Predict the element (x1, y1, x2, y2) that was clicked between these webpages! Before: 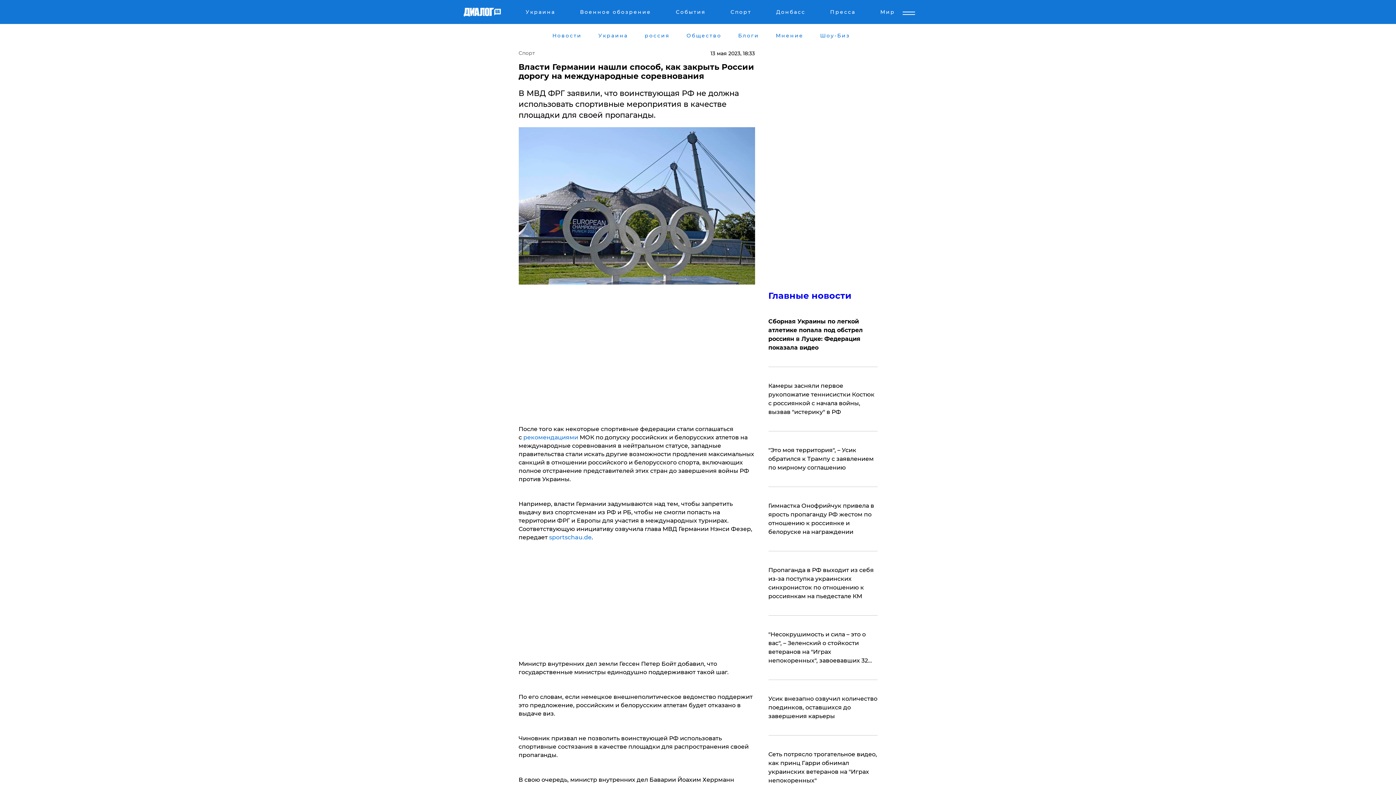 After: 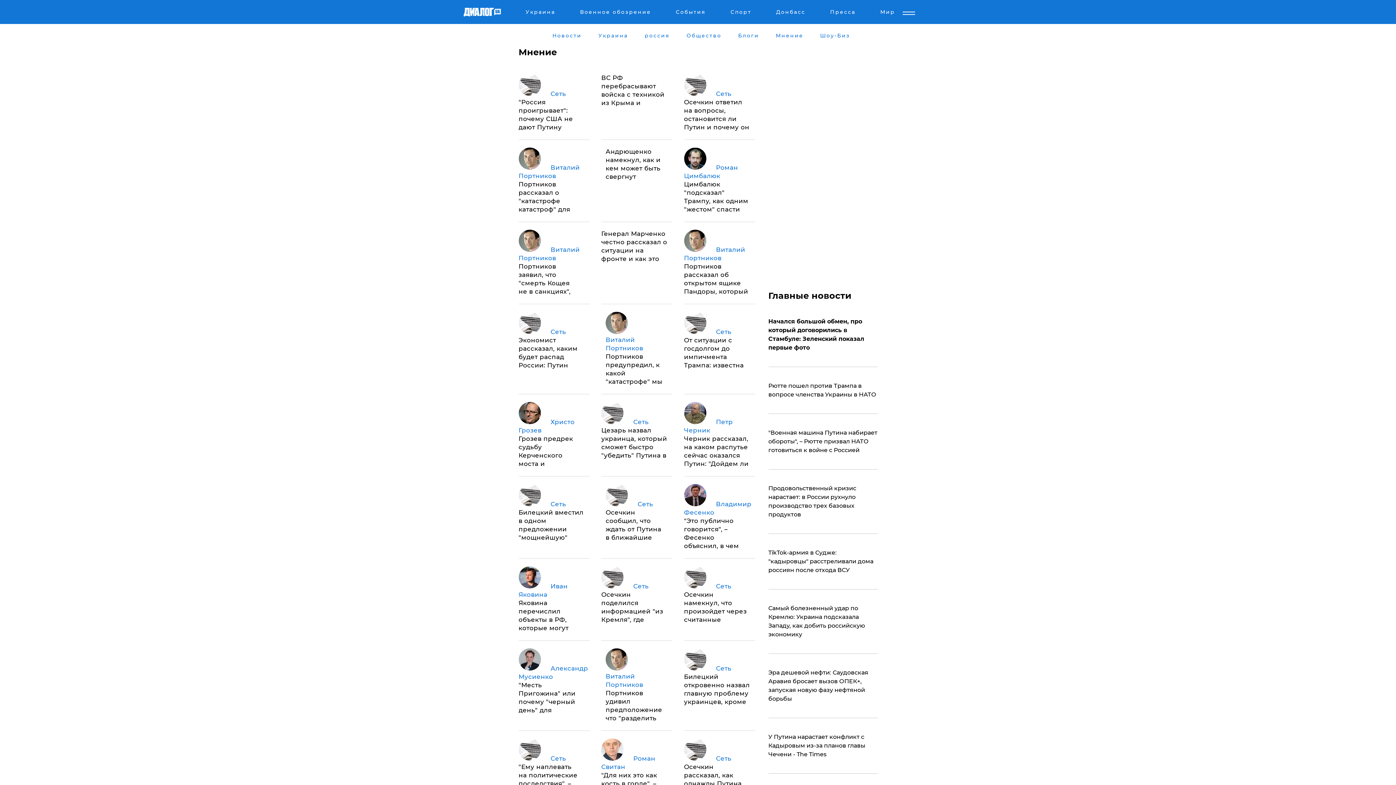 Action: bbox: (774, 32, 804, 38) label: Мнение